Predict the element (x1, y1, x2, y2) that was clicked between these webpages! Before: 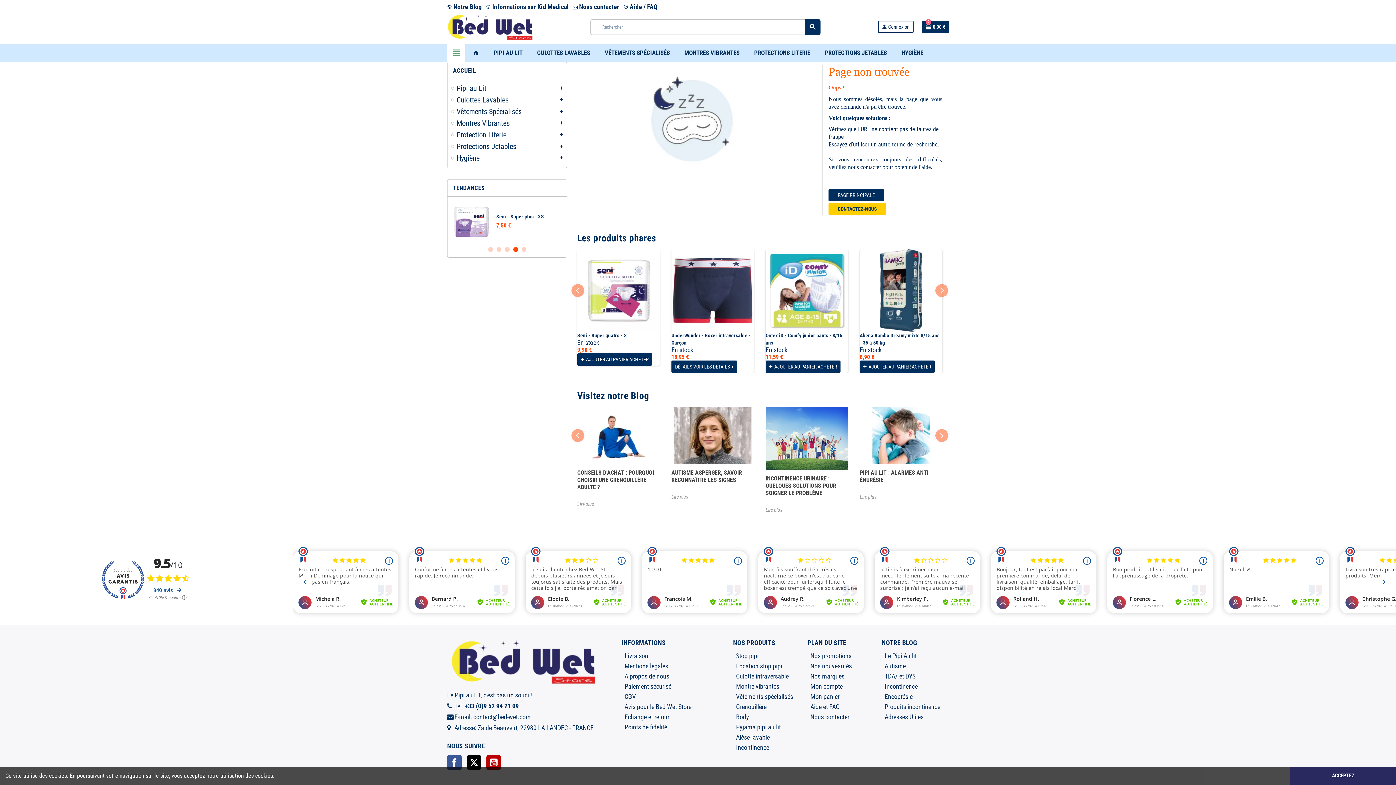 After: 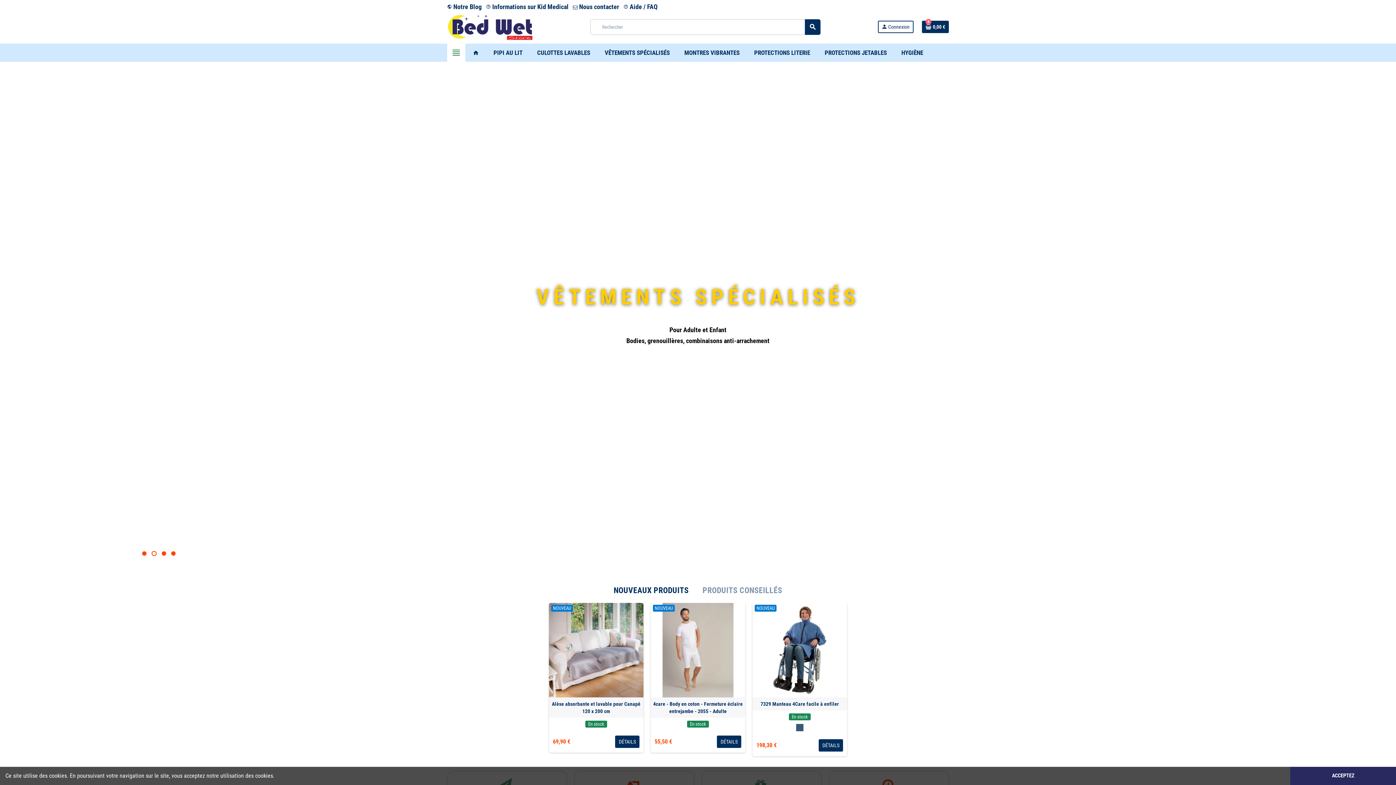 Action: bbox: (828, 189, 884, 201) label: PAGE PRINCIPALE